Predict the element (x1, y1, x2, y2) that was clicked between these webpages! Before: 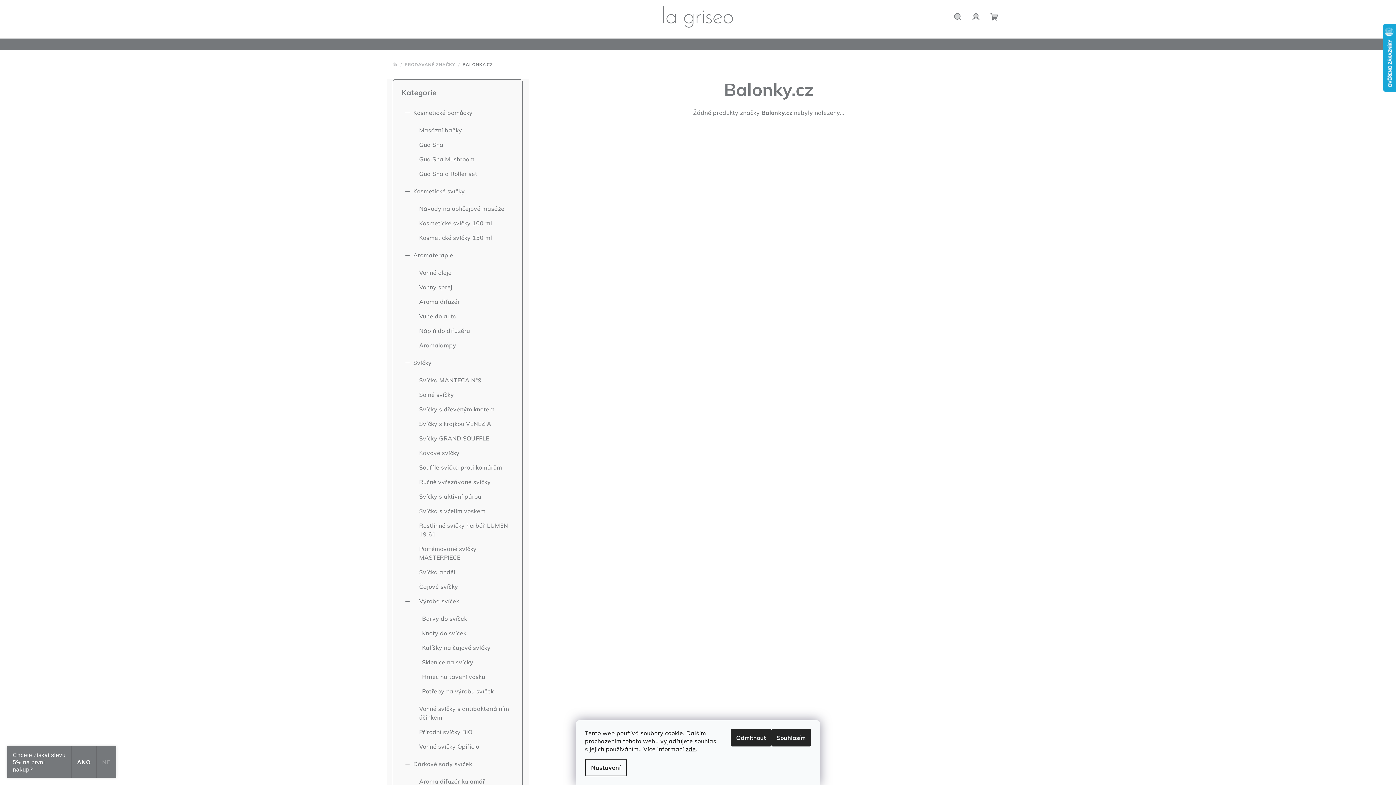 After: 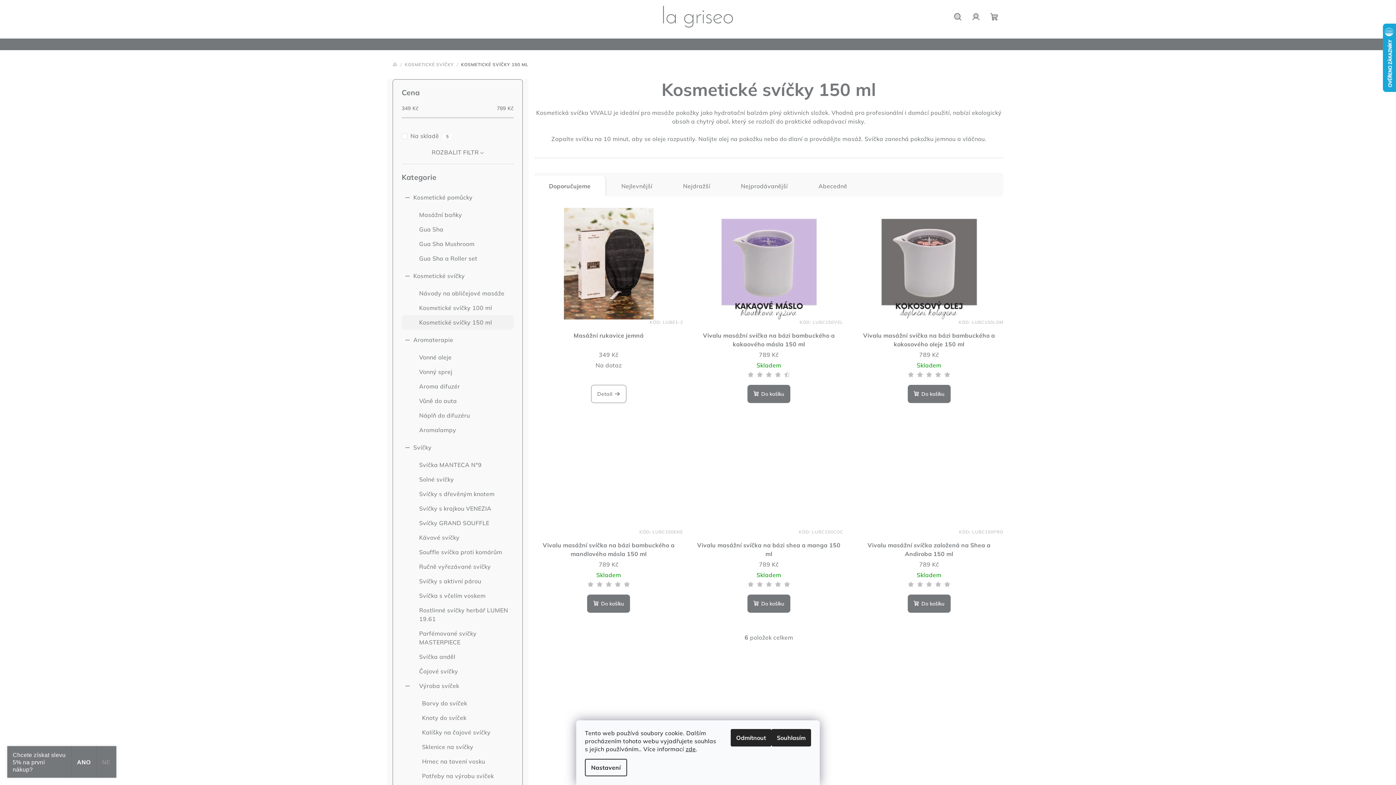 Action: bbox: (401, 230, 513, 245) label: Kosmetické svíčky 150 ml